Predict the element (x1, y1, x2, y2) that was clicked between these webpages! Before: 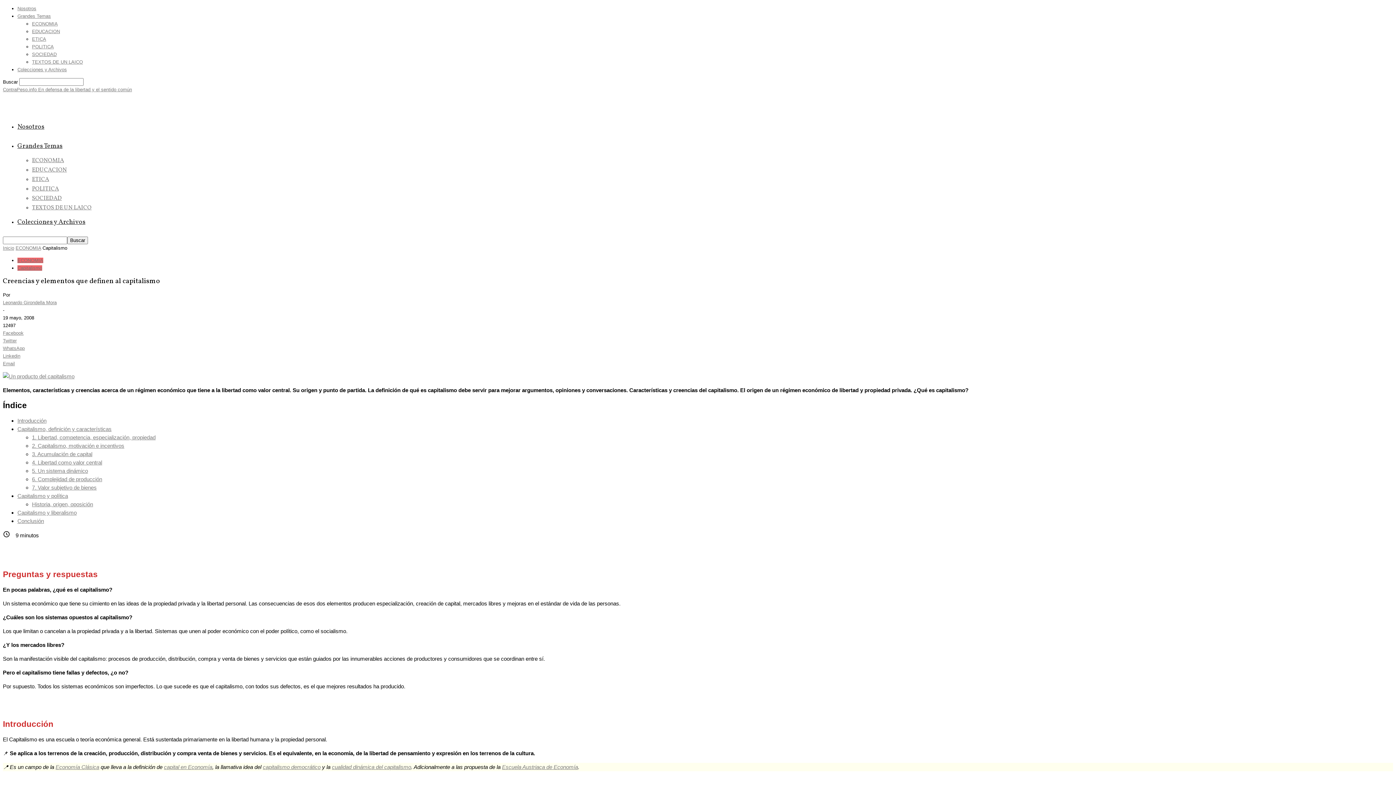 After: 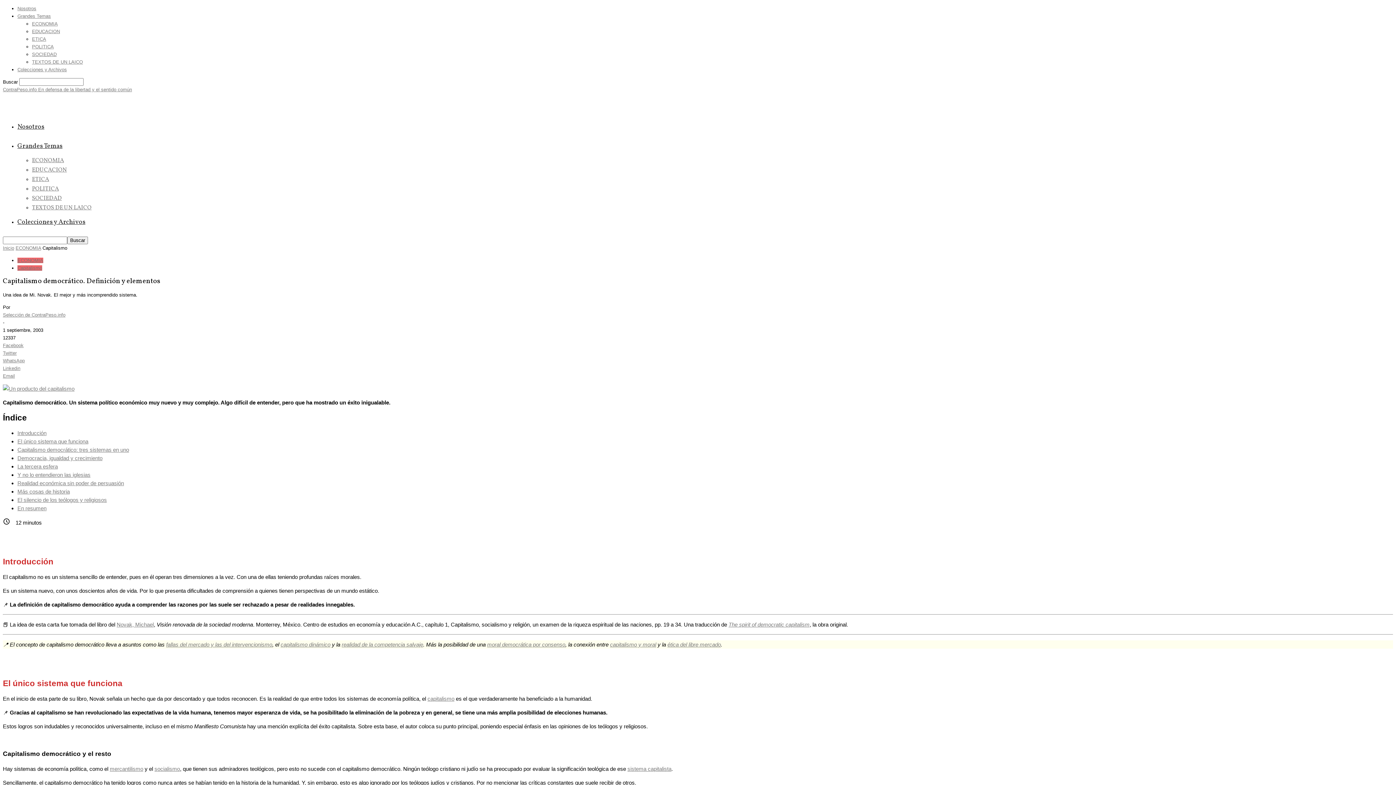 Action: bbox: (262, 764, 320, 770) label: capitalismo democrático